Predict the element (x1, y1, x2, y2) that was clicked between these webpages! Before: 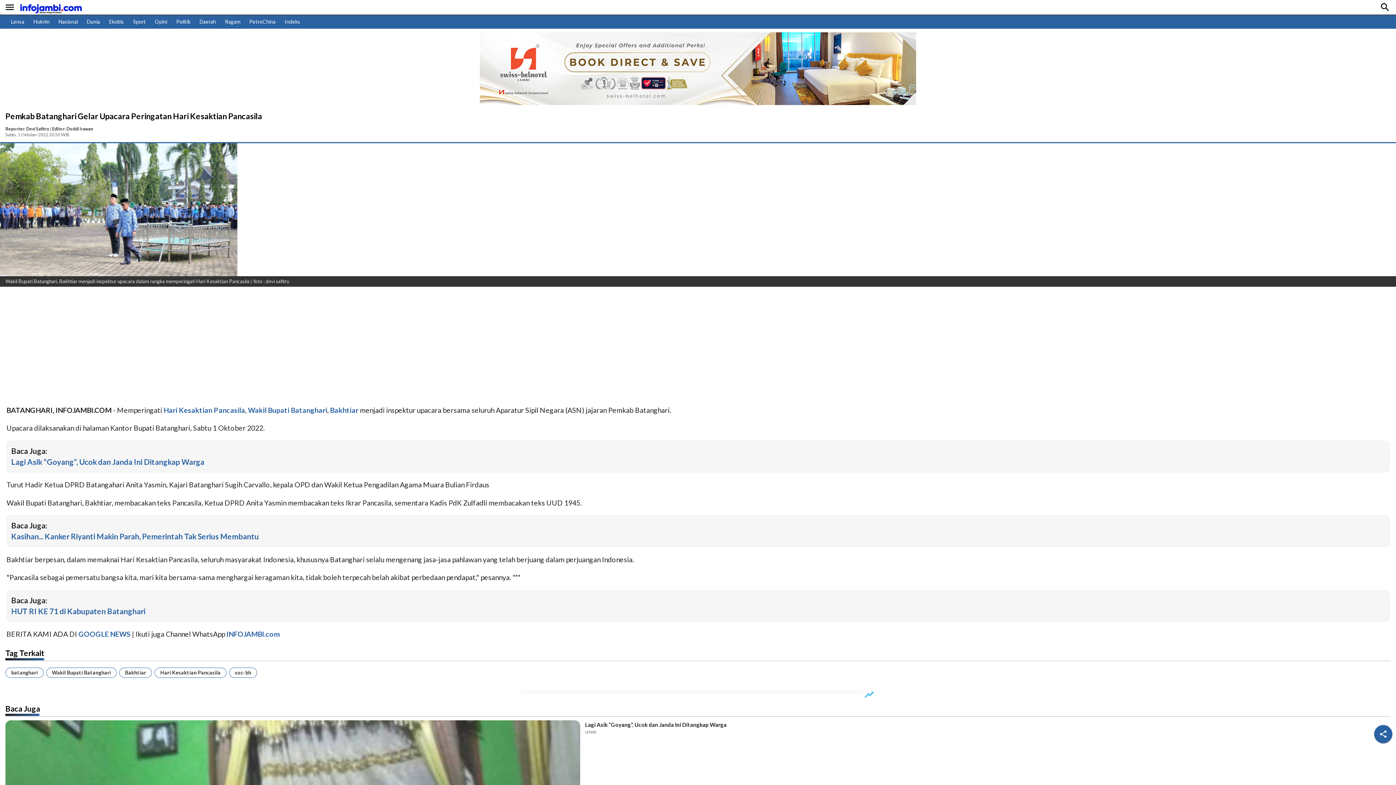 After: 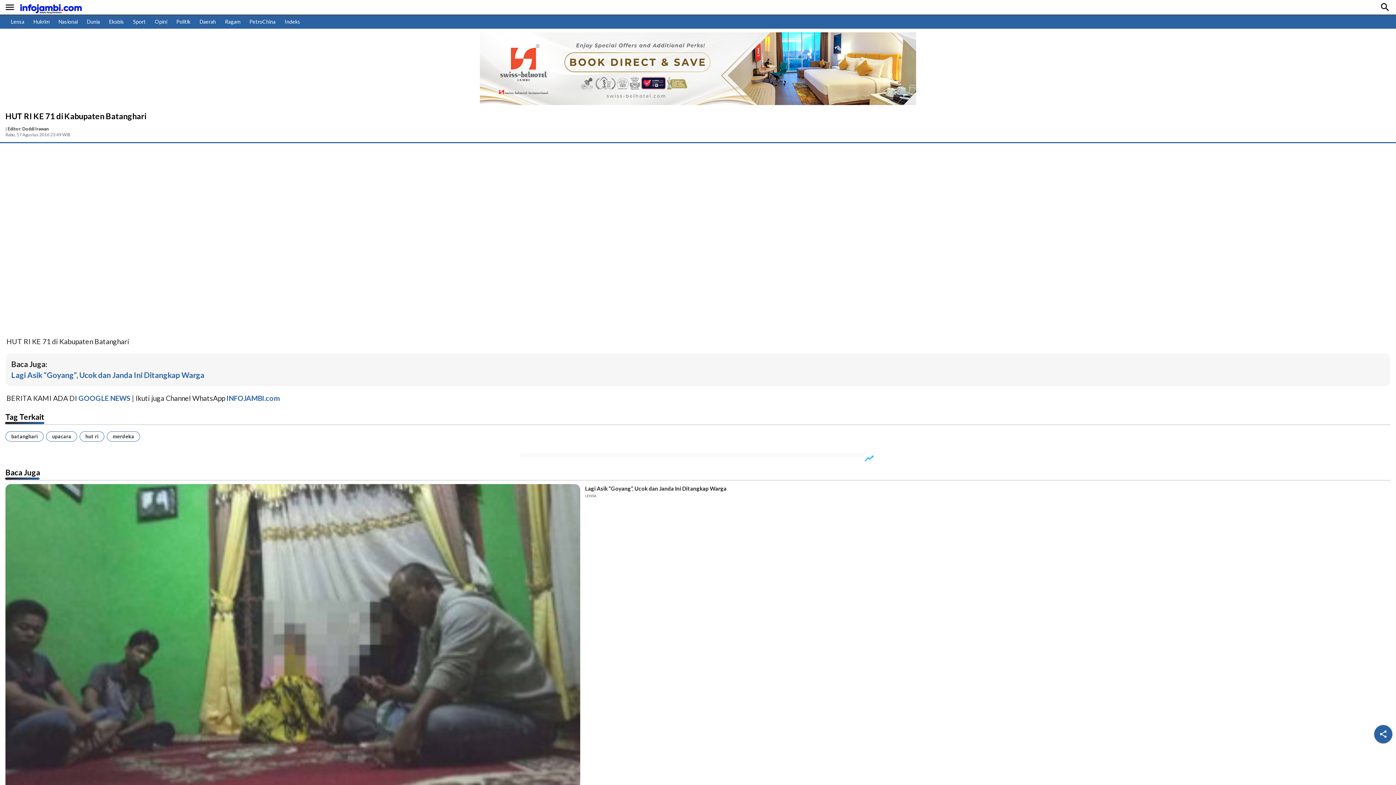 Action: label: HUT RI KE 71 di Kabupaten Batanghari bbox: (11, 606, 145, 615)